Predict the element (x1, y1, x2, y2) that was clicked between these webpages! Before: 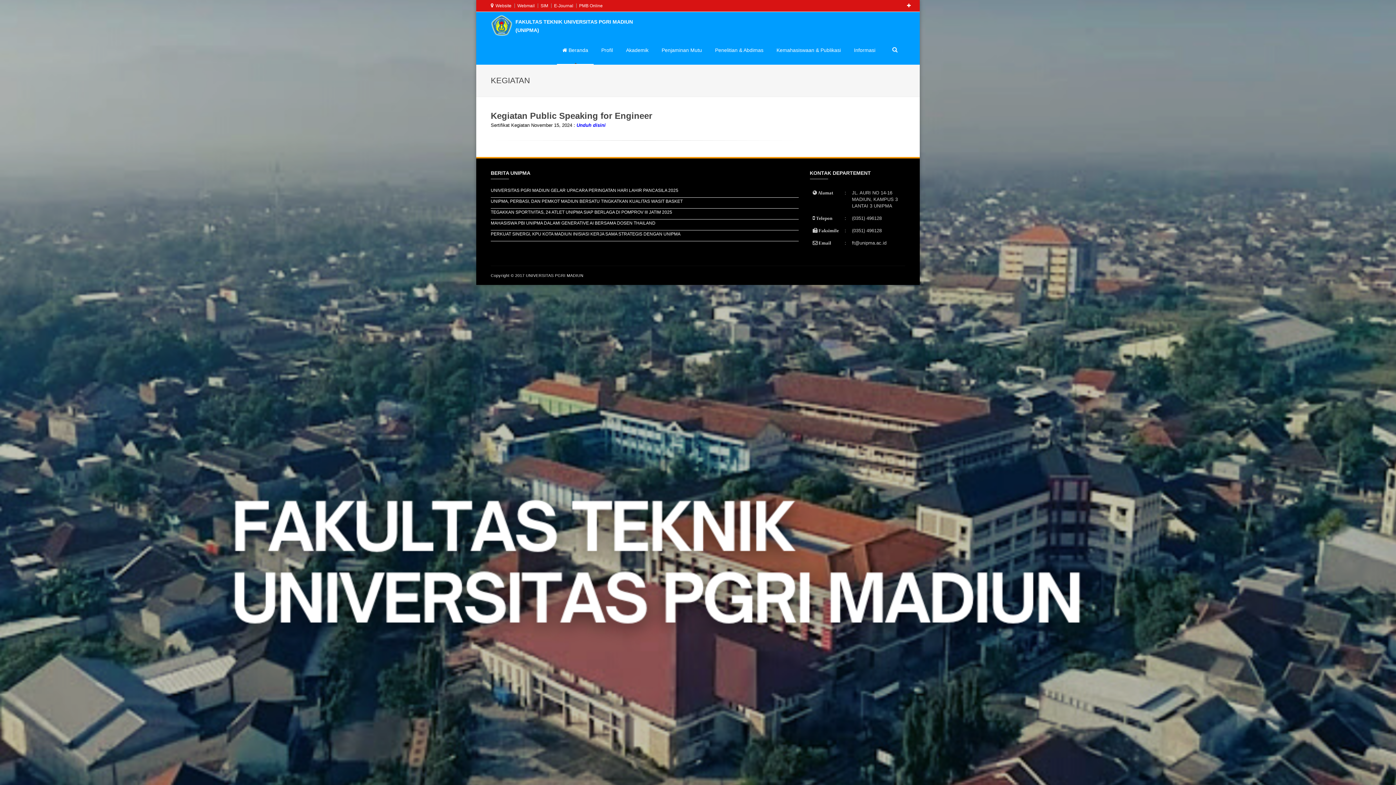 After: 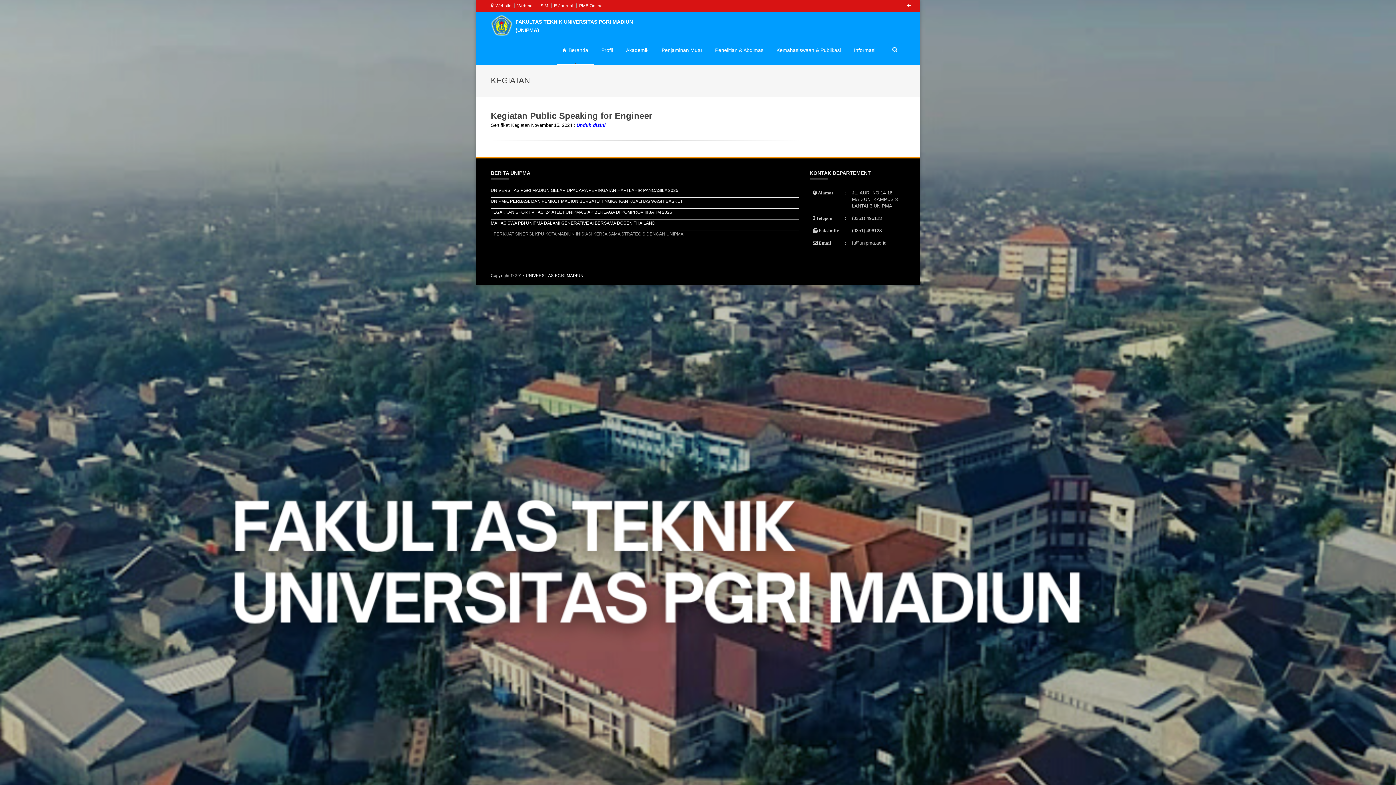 Action: label: PERKUAT SINERGI, KPU KOTA MADIUN INISIASI KERJA SAMA STRATEGIS DENGAN UNIPMA bbox: (490, 230, 798, 241)